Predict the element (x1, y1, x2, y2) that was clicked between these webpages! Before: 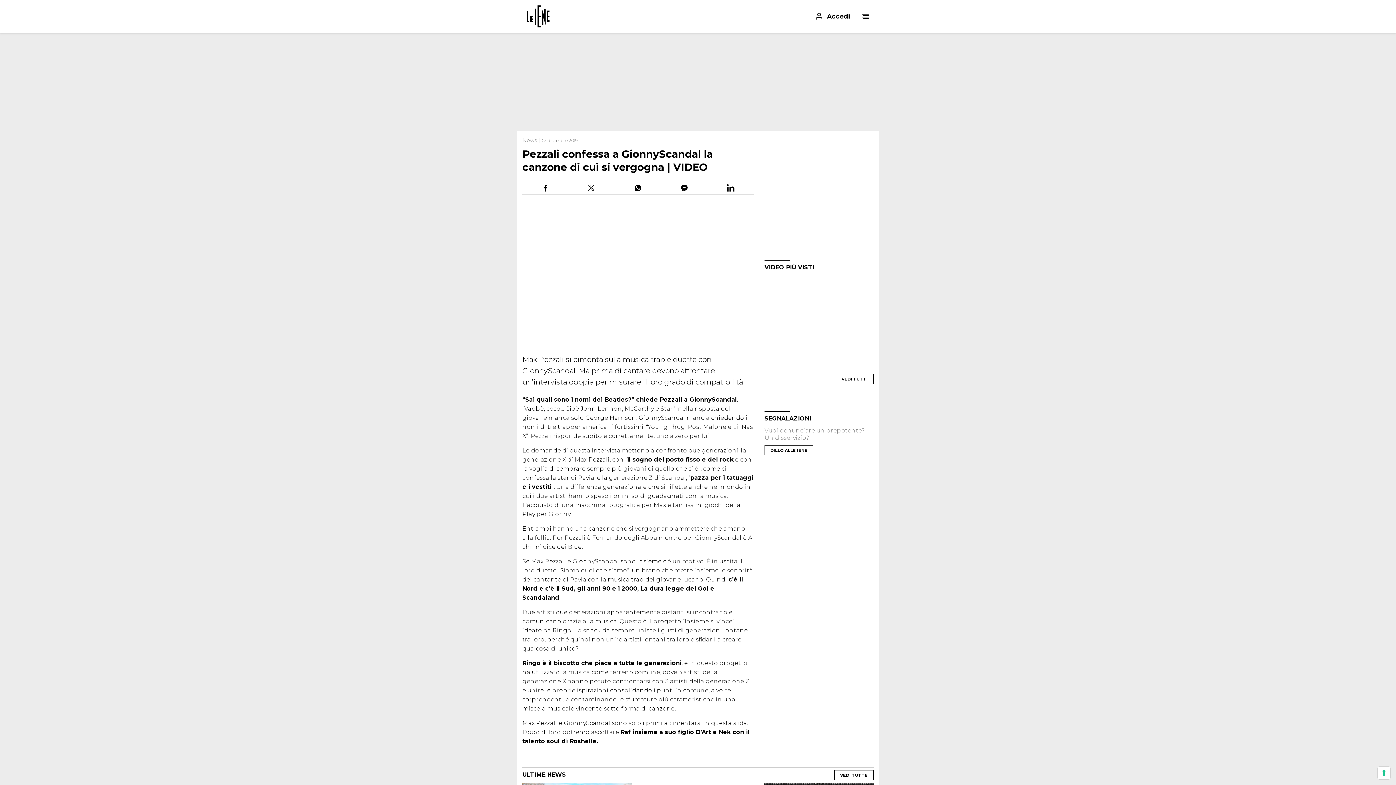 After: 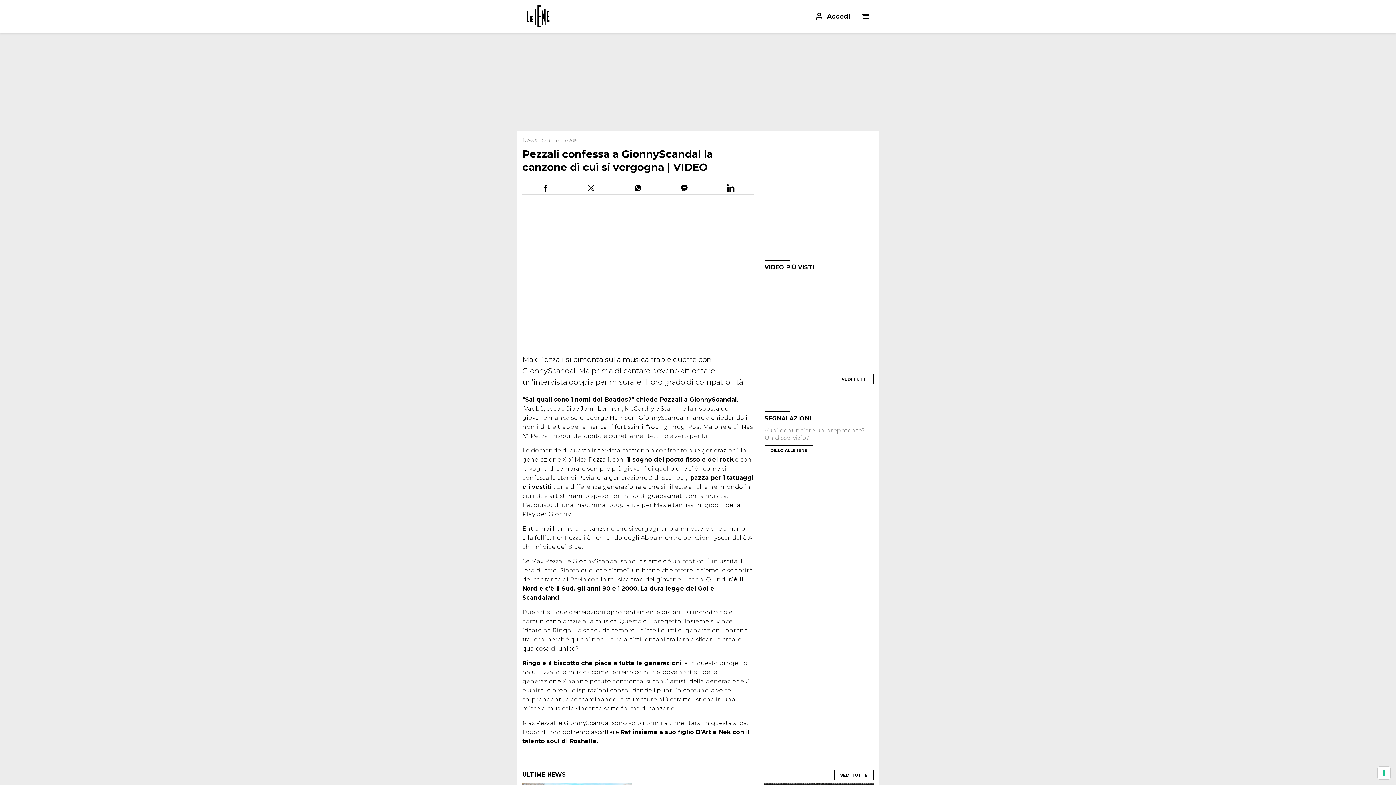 Action: bbox: (0, 0, 1396, 32) label: Le Iene: puntate, servizi e inchieste in onda su Italia1
Accedi
Menu